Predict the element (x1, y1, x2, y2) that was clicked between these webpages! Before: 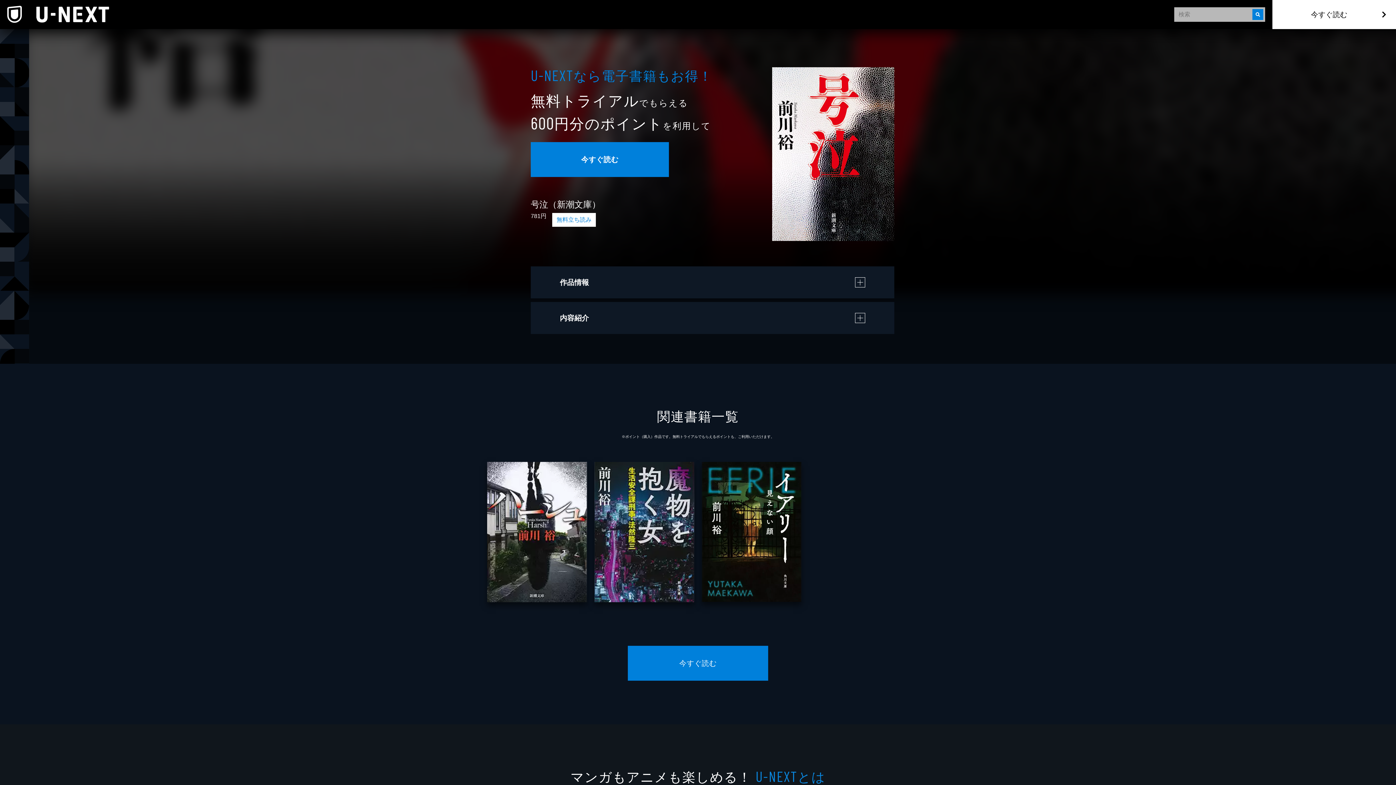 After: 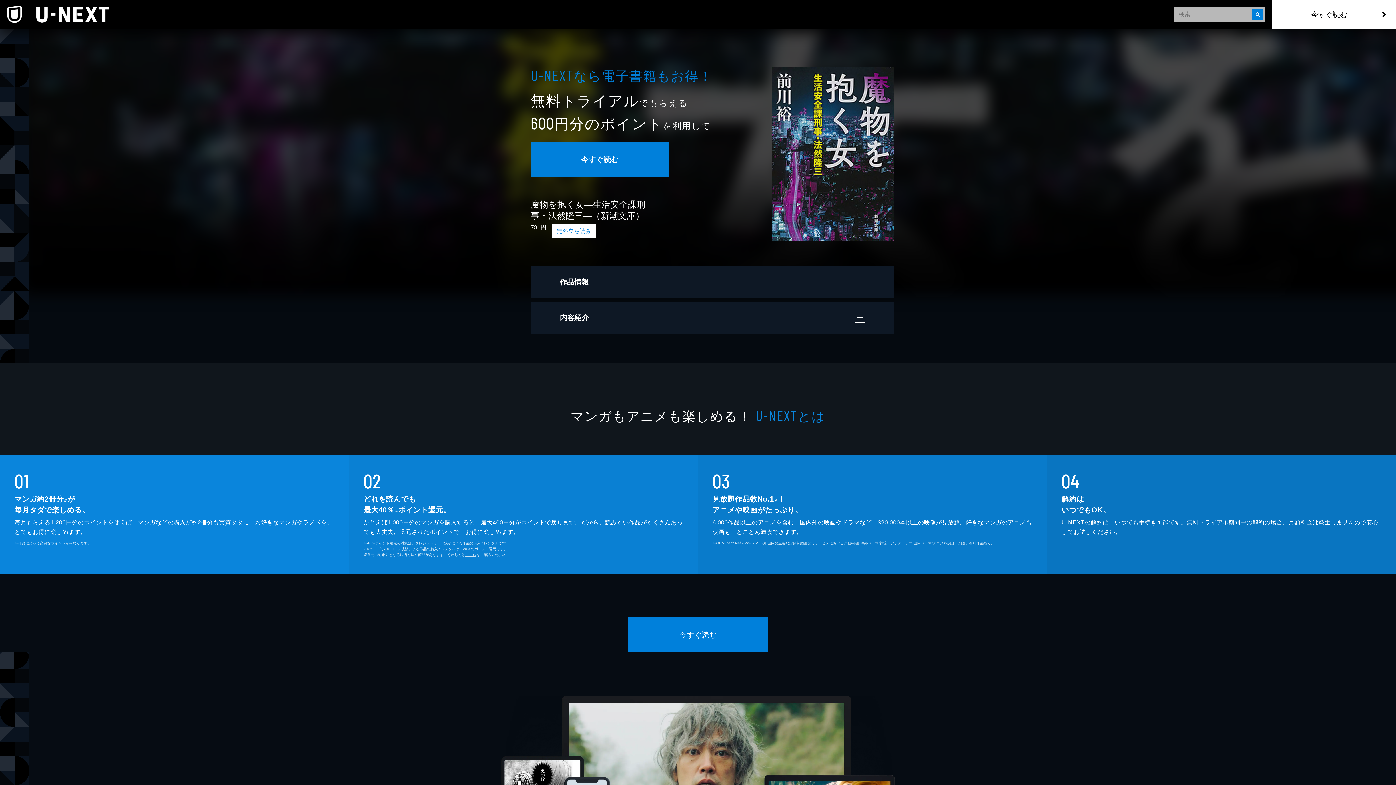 Action: bbox: (594, 462, 694, 602)